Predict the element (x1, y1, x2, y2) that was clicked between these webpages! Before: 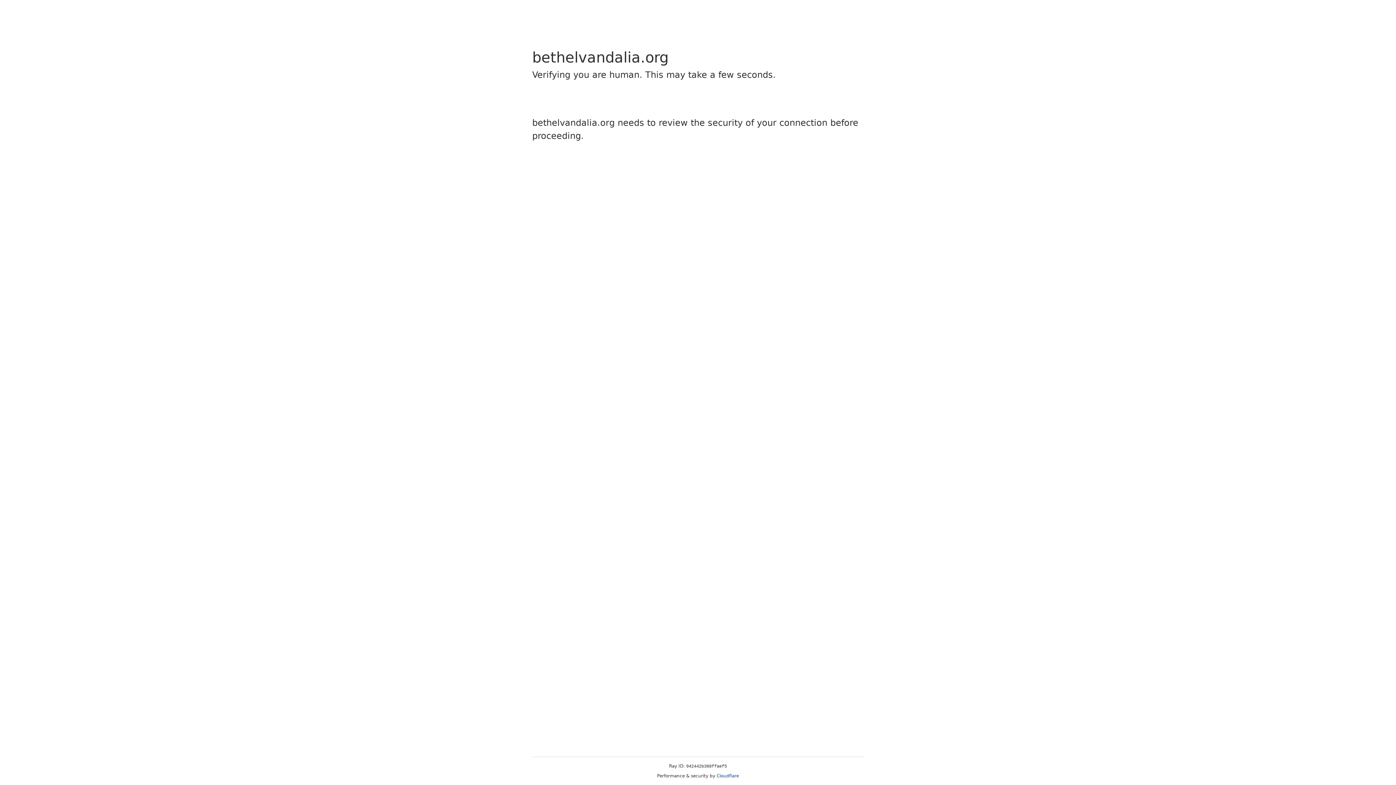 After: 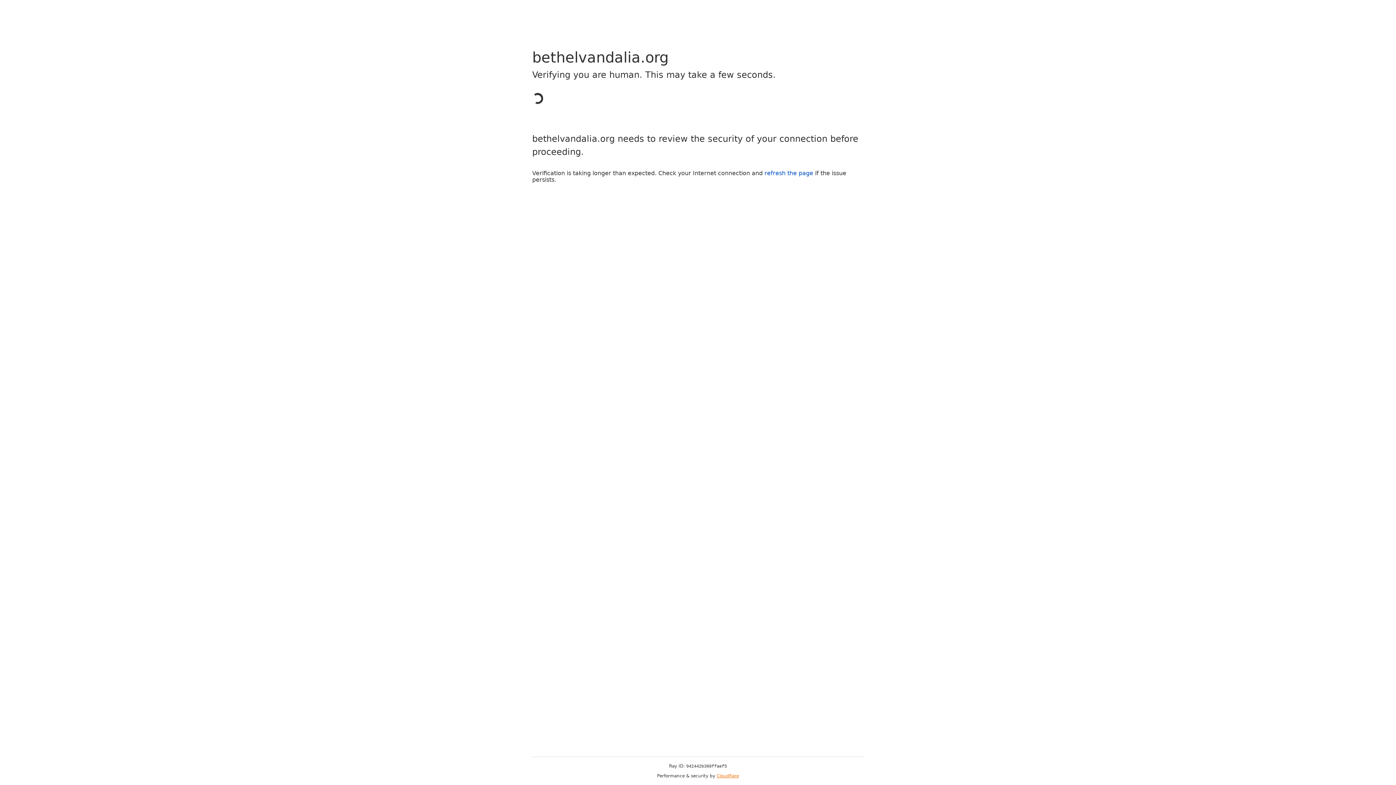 Action: bbox: (716, 773, 739, 778) label: Cloudflare